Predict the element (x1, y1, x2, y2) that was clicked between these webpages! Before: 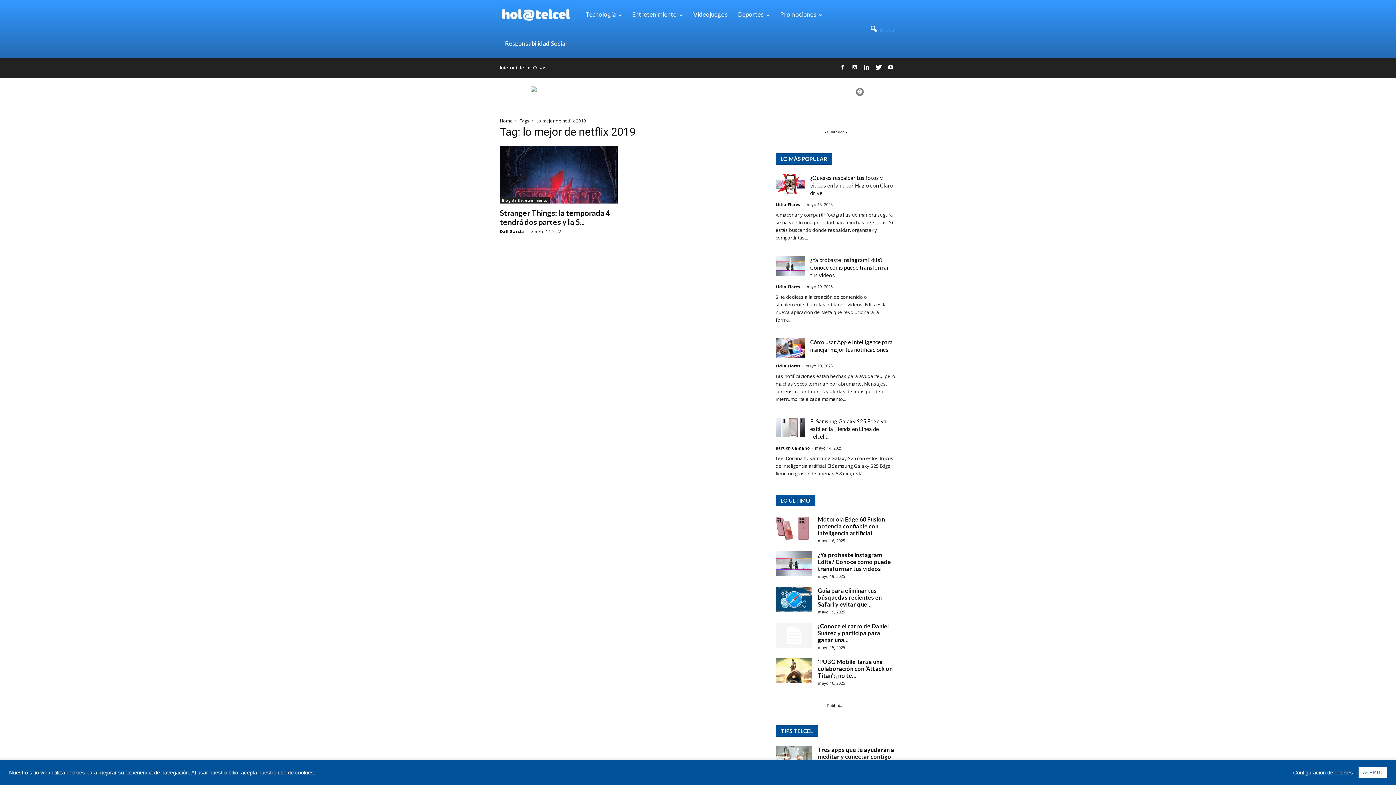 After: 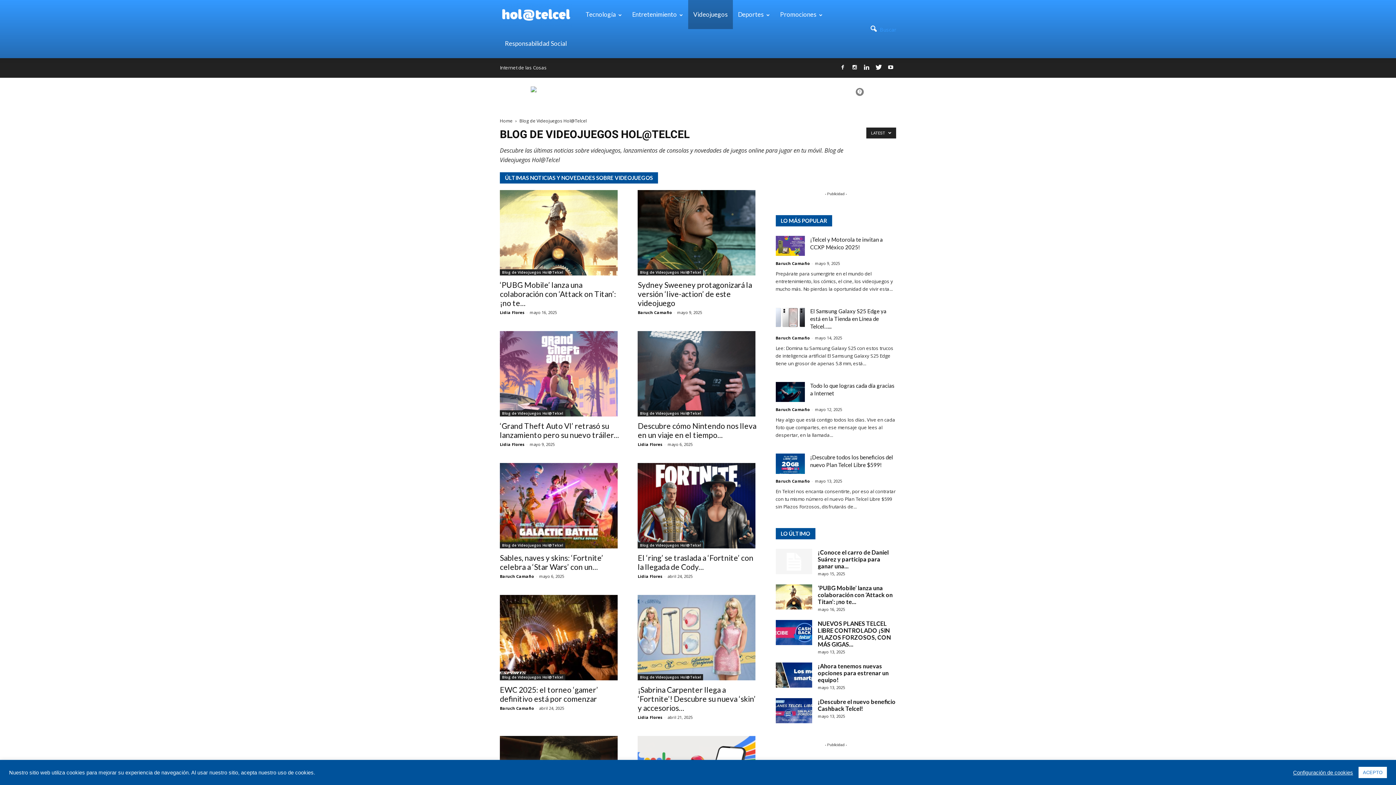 Action: bbox: (688, 0, 733, 29) label: Videojuegos